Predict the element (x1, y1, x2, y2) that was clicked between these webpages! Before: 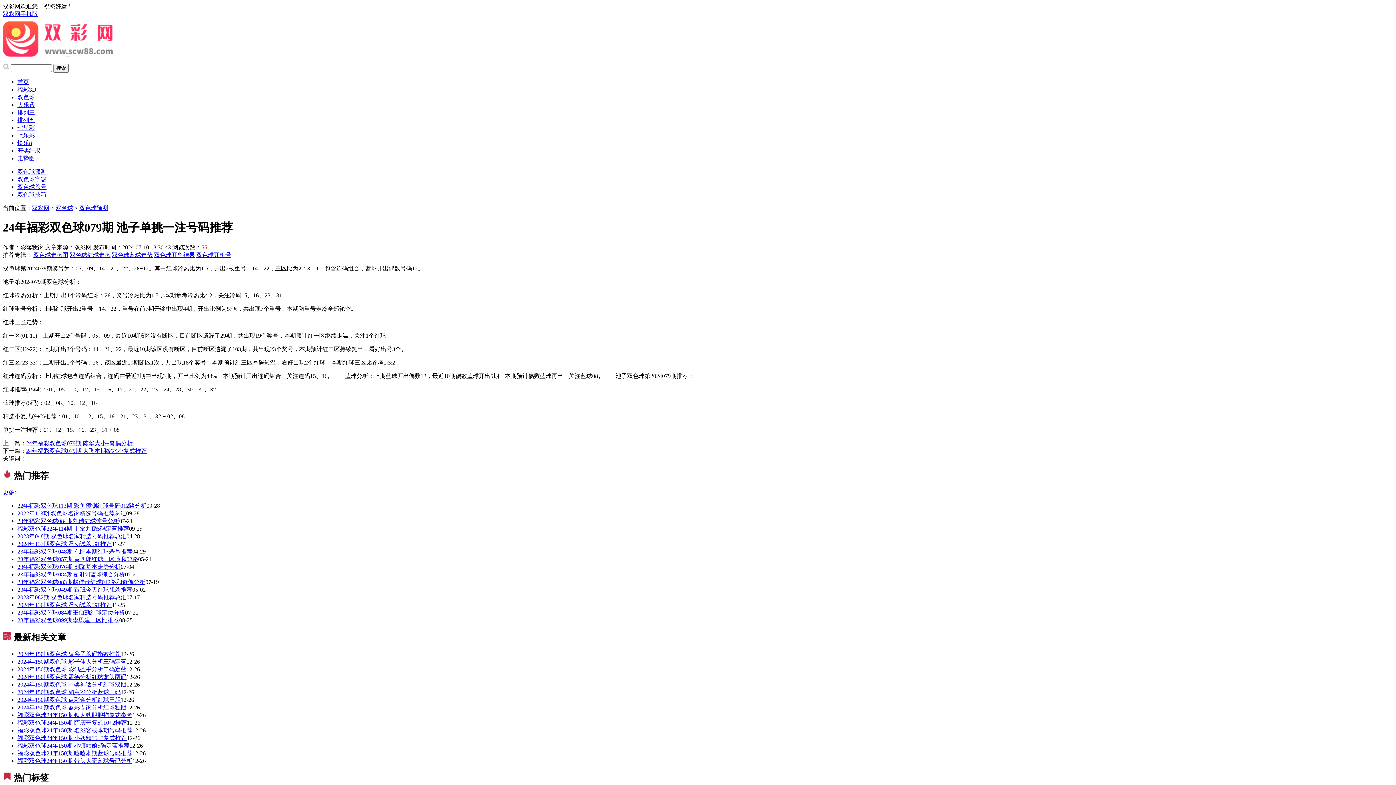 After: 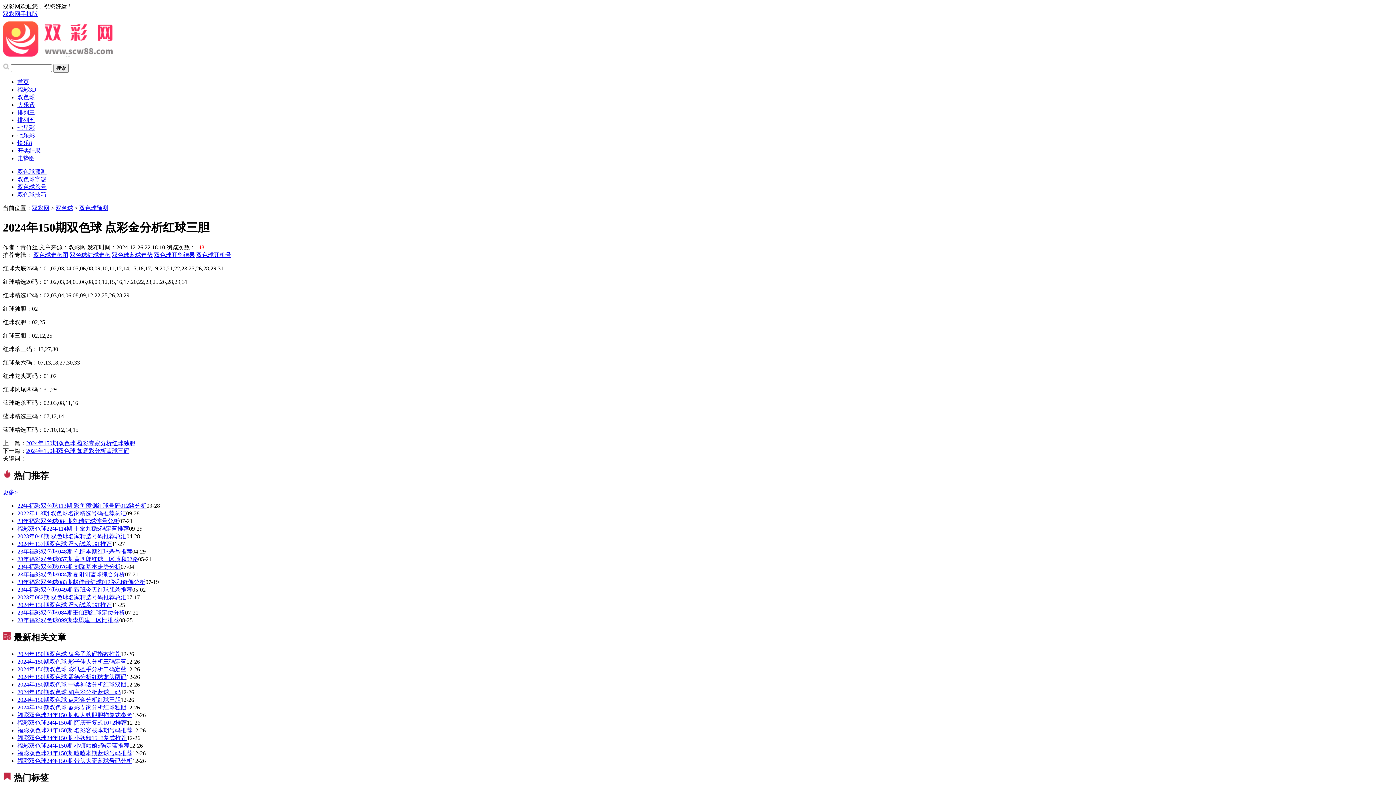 Action: bbox: (17, 696, 120, 703) label: 2024年150期双色球 点彩金分析红球三胆